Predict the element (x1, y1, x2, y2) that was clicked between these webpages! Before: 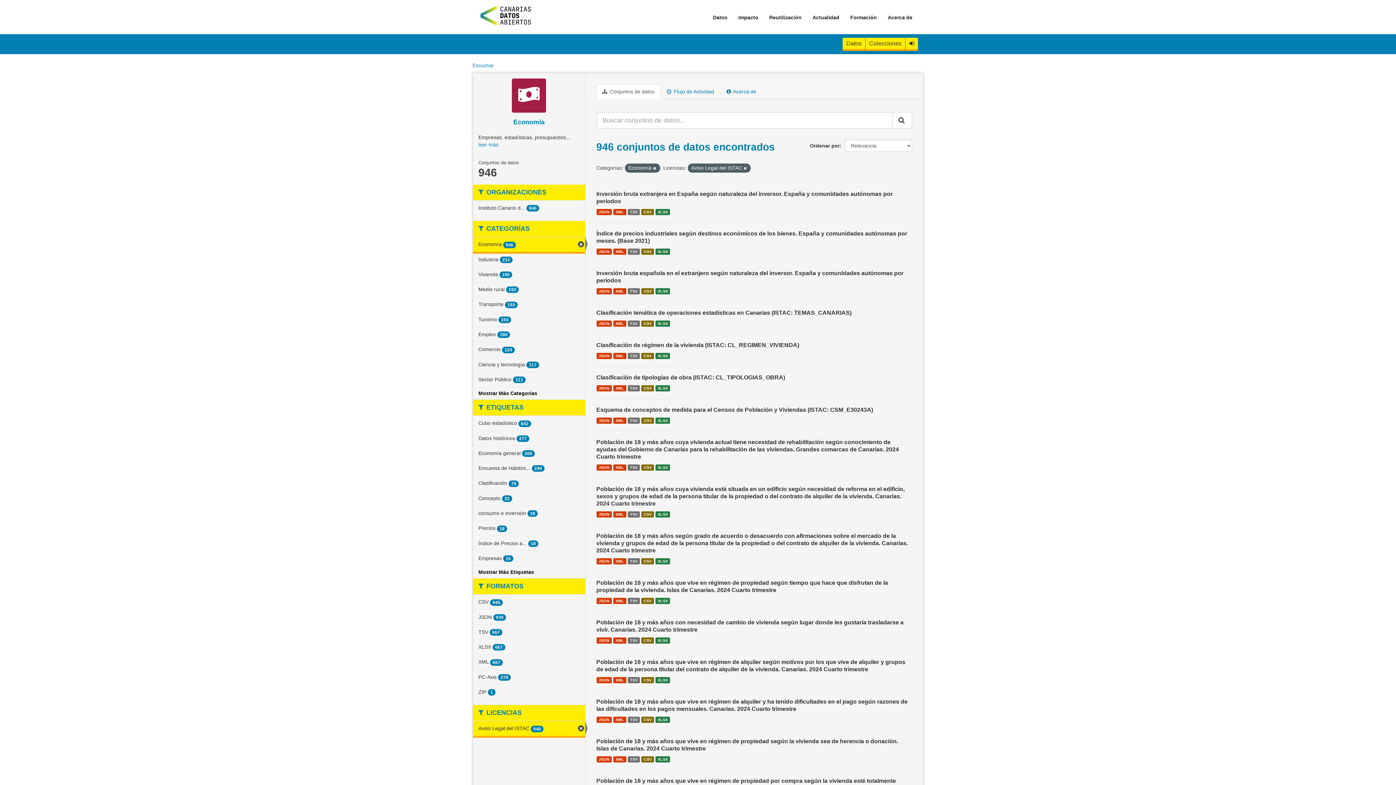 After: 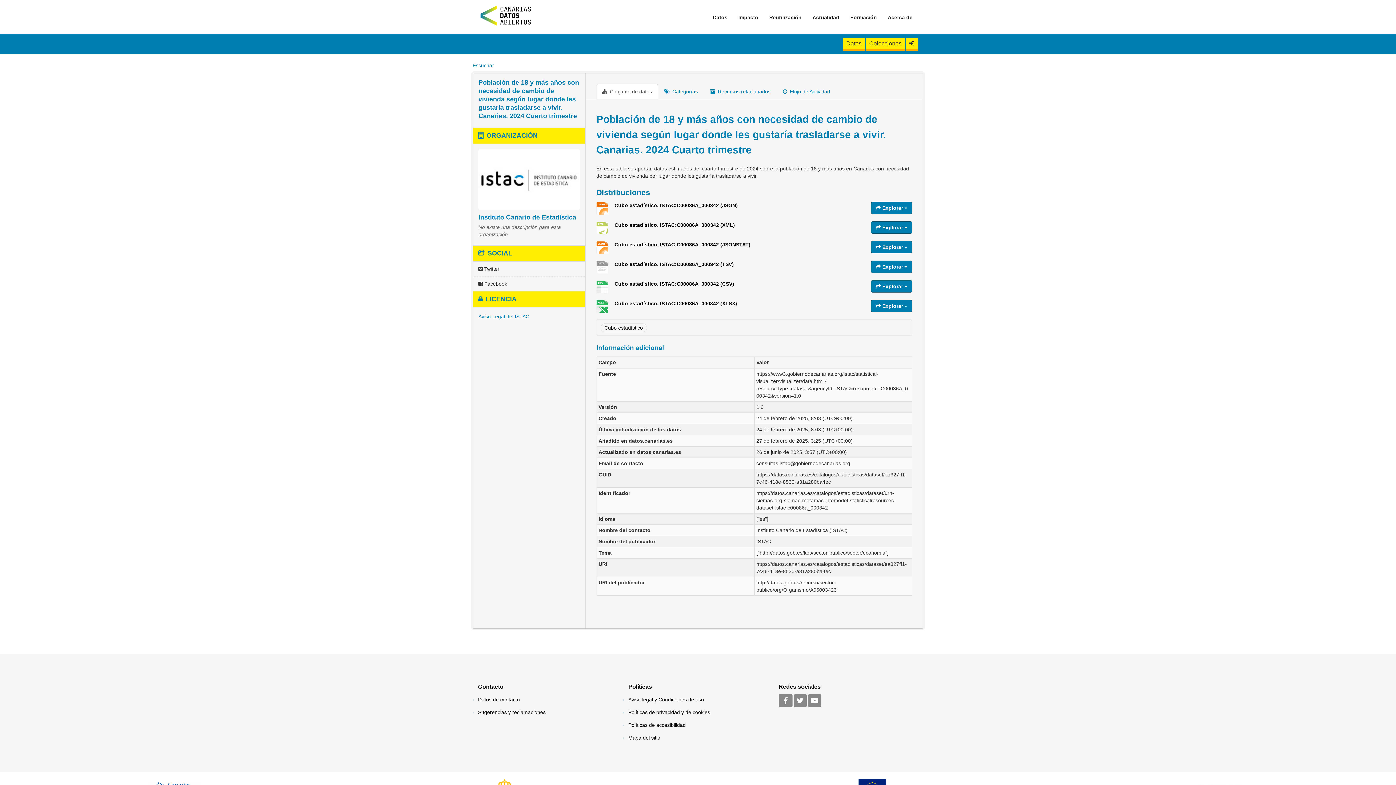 Action: label: JSON bbox: (596, 637, 612, 644)